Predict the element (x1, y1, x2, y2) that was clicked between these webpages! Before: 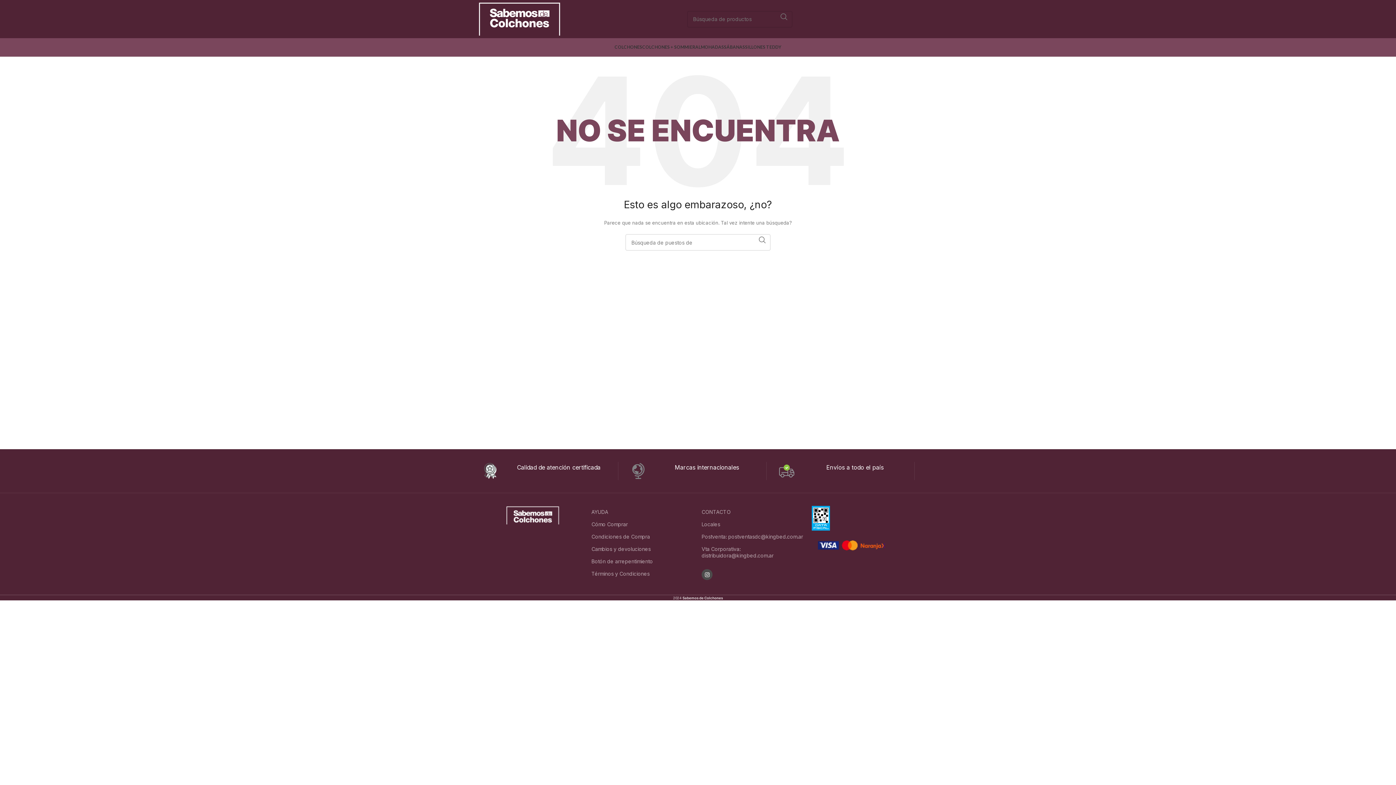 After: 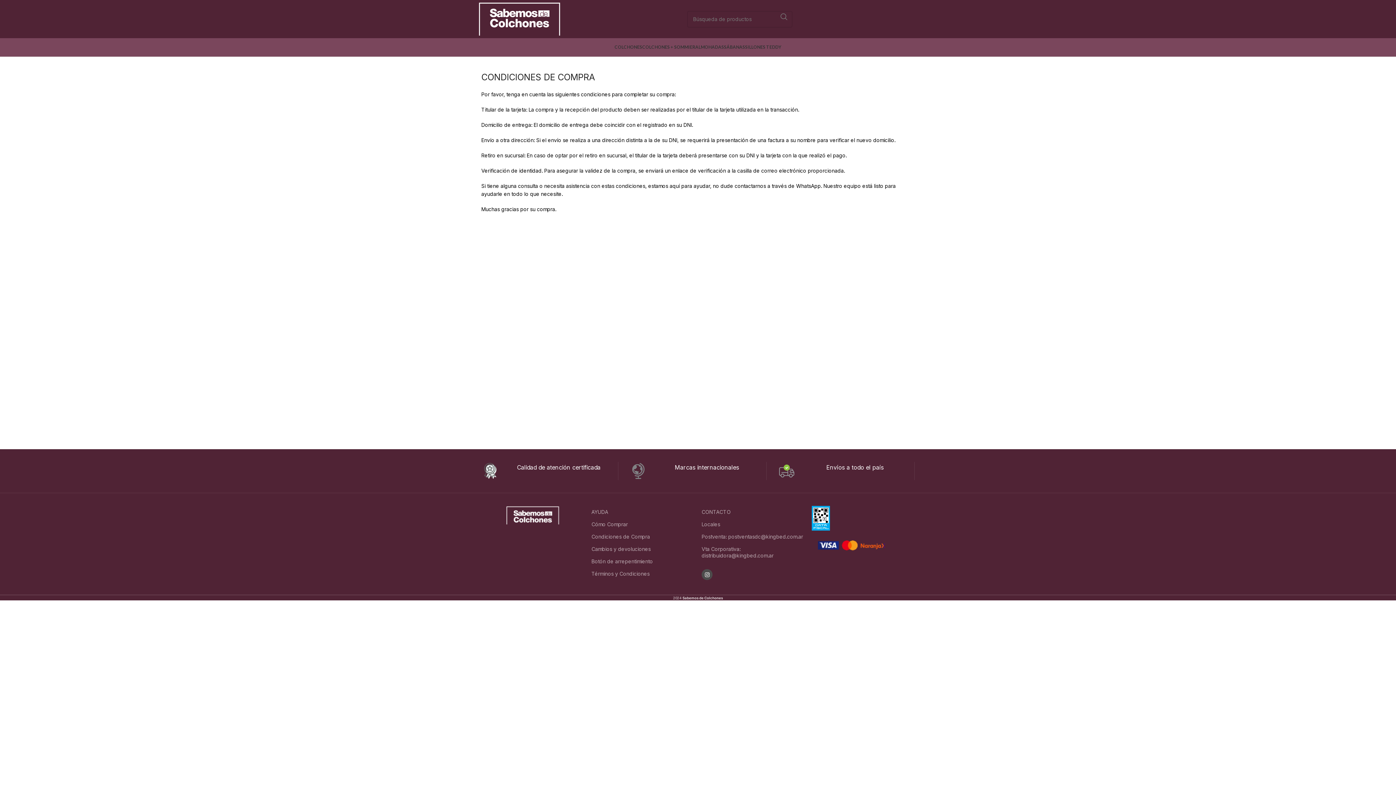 Action: bbox: (591, 530, 694, 543) label: Condiciones de Compra